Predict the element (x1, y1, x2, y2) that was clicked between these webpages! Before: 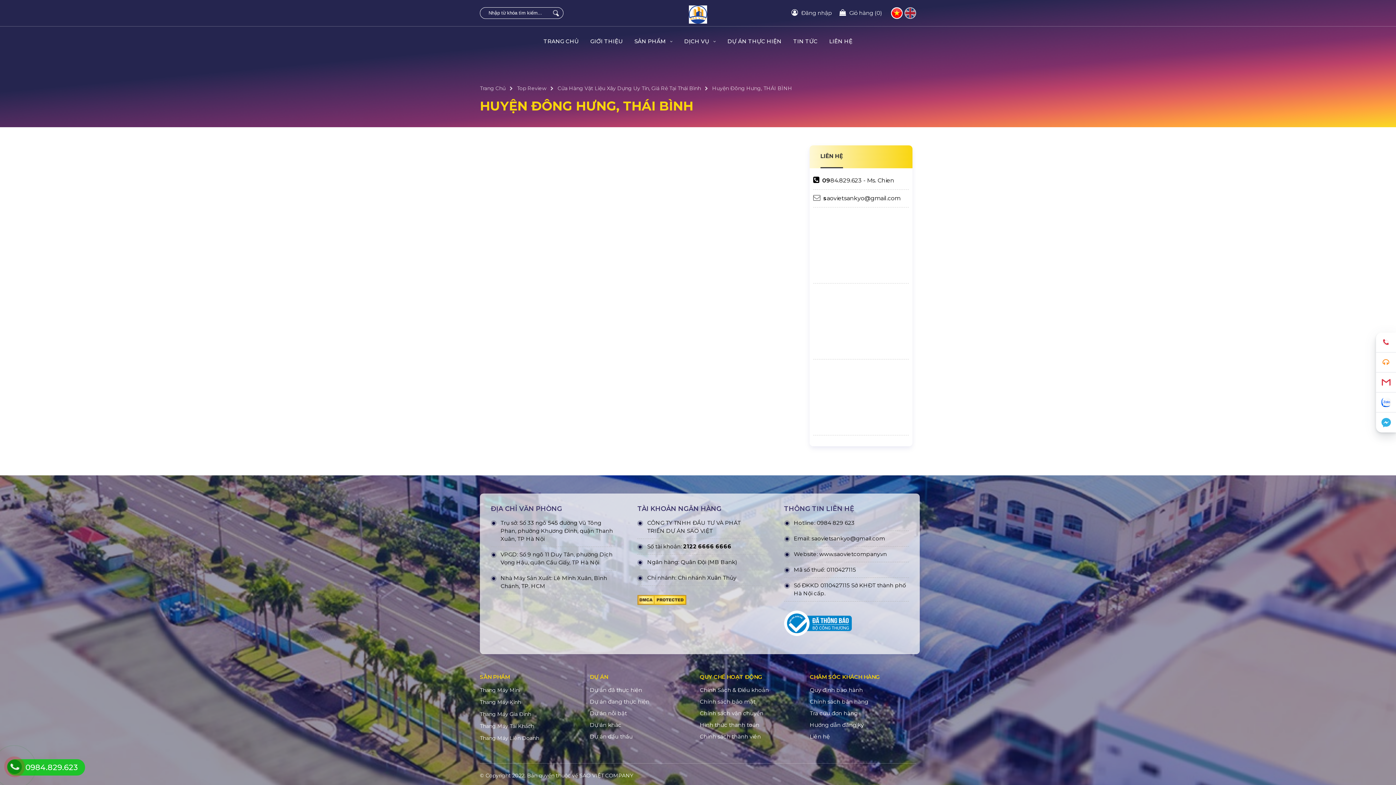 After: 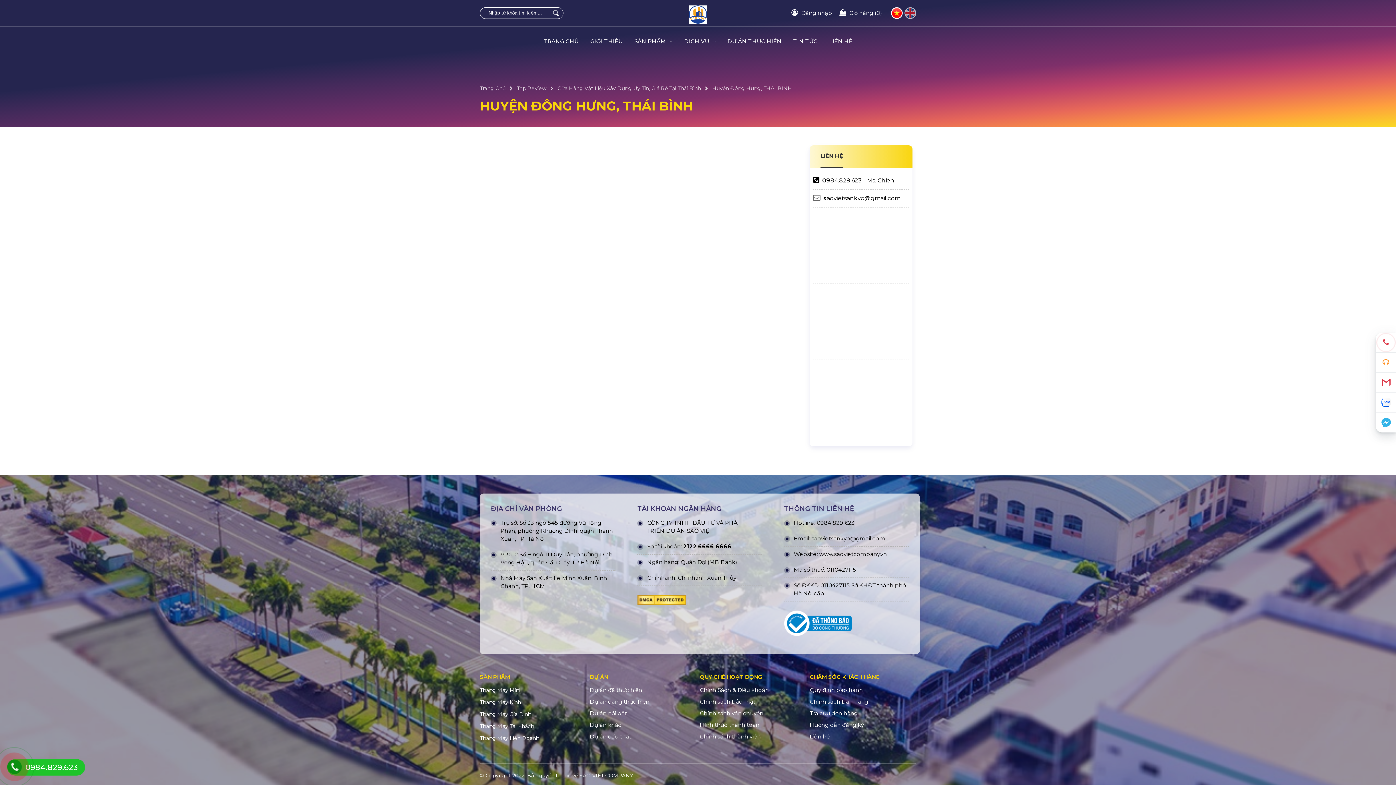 Action: bbox: (712, 85, 792, 91) label: Huyện Đông Hưng, THÁI BÌNH